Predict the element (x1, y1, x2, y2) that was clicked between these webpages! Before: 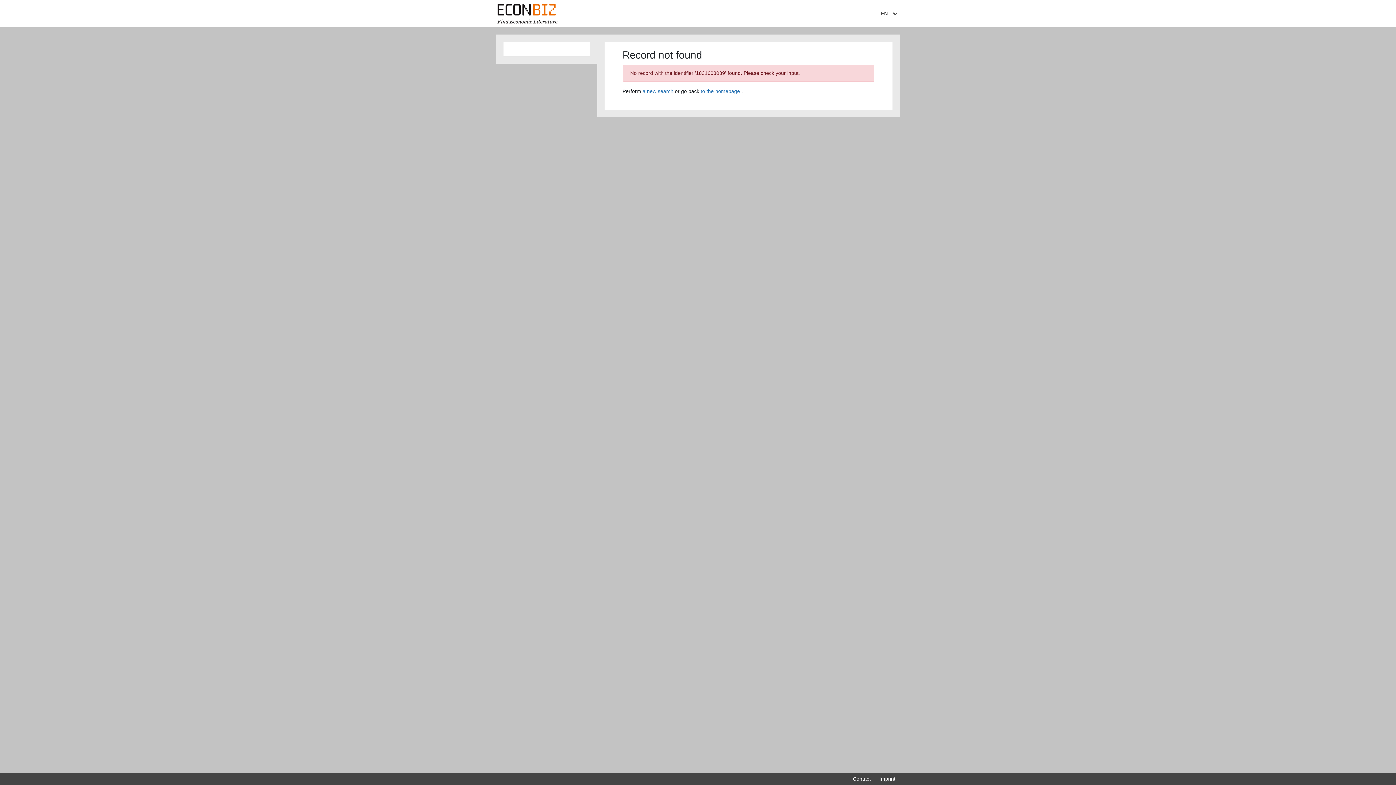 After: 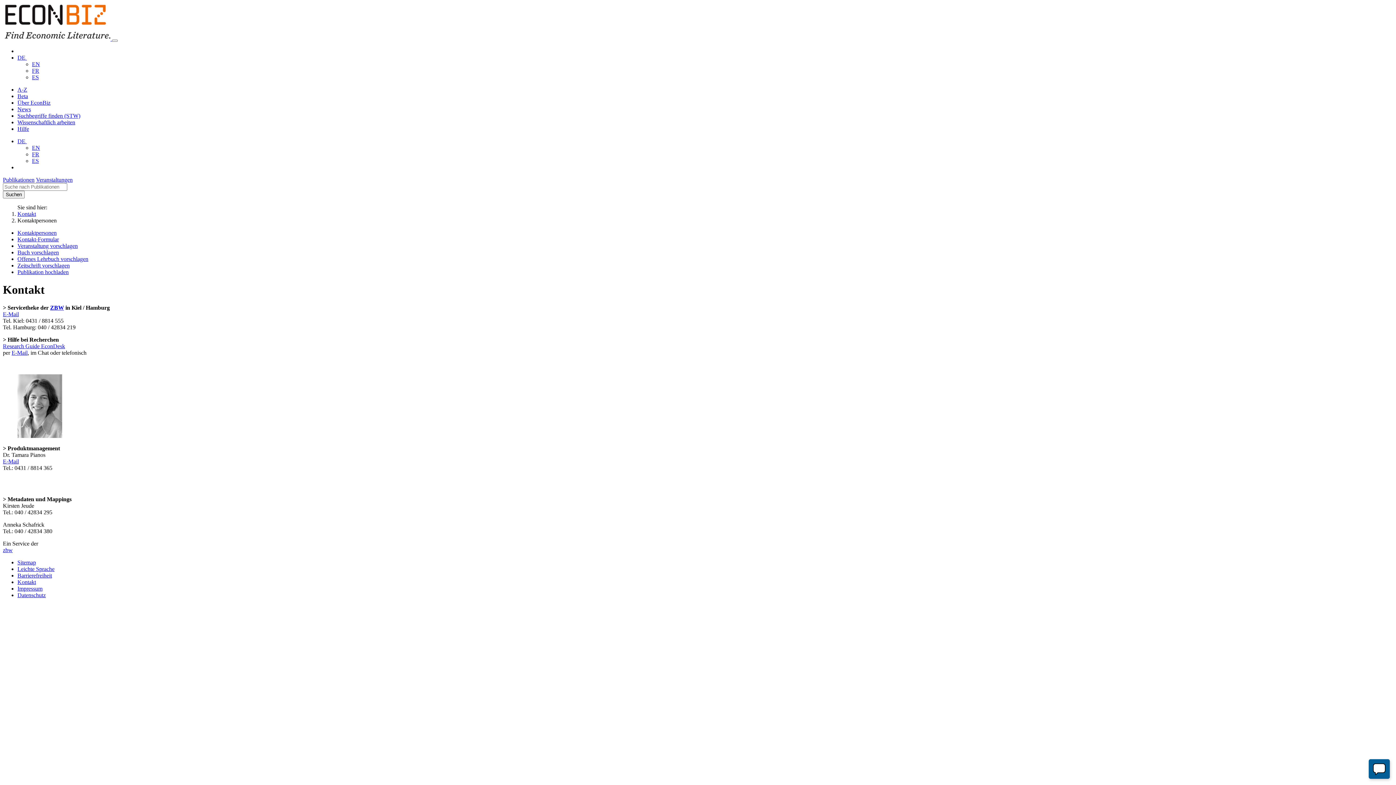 Action: bbox: (848, 773, 875, 785) label: Contact